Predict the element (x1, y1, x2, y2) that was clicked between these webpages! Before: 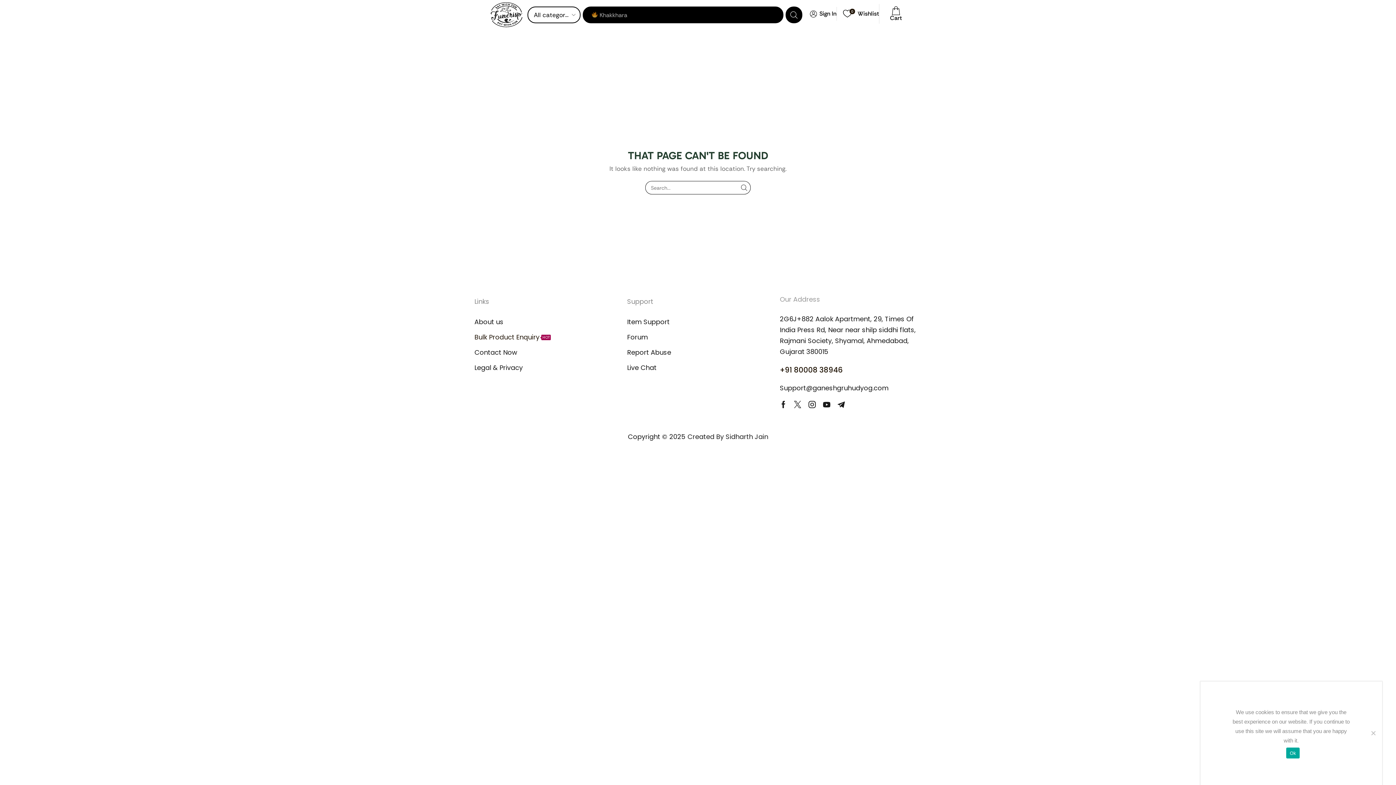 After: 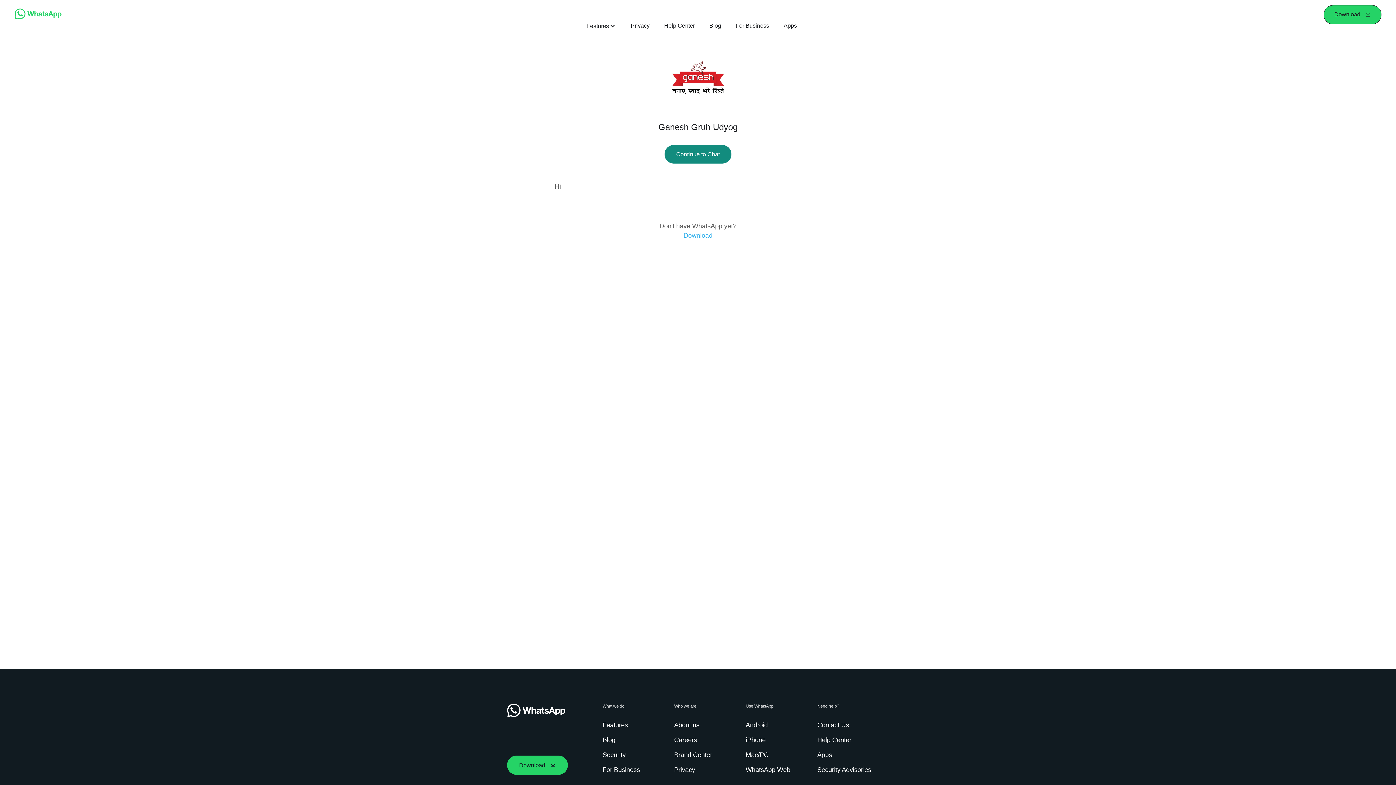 Action: bbox: (627, 314, 769, 329) label: Item Support